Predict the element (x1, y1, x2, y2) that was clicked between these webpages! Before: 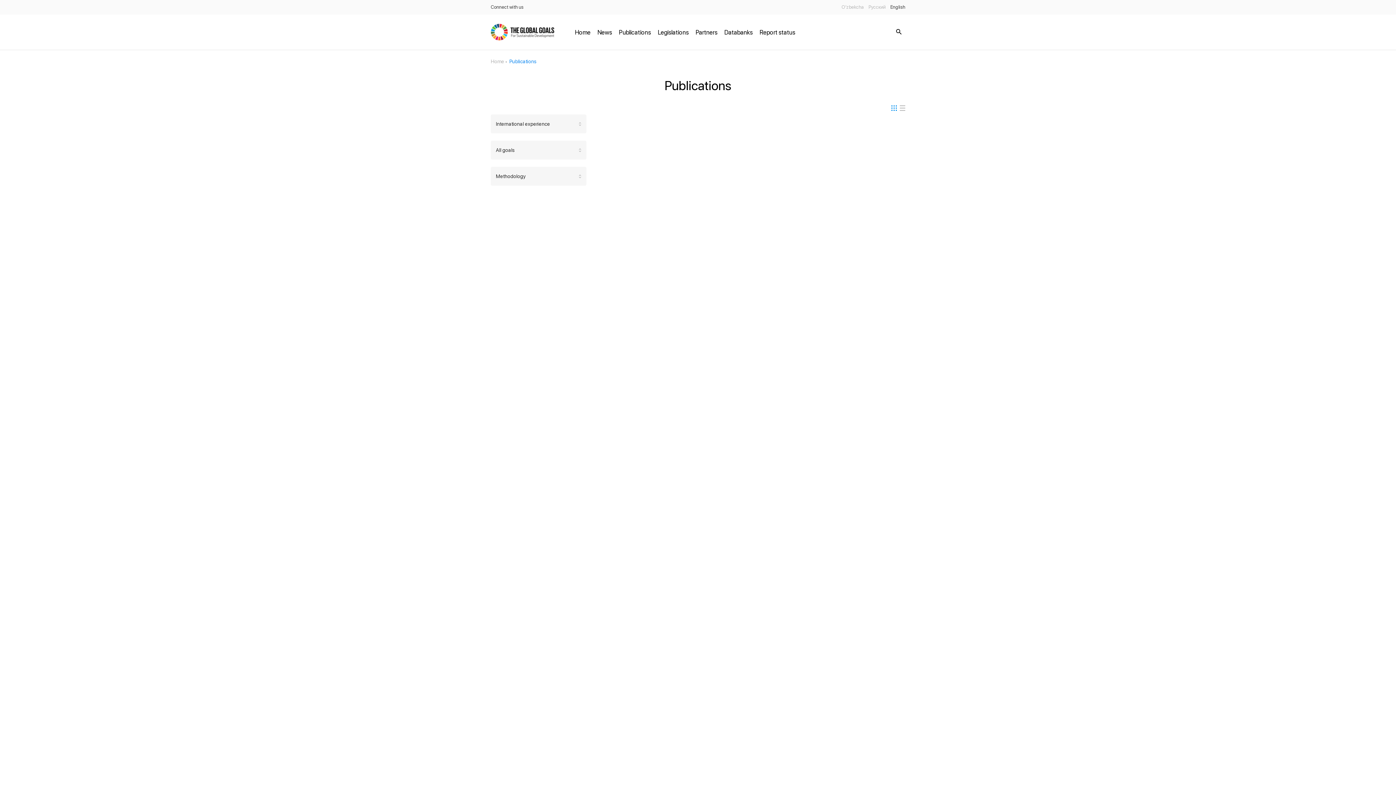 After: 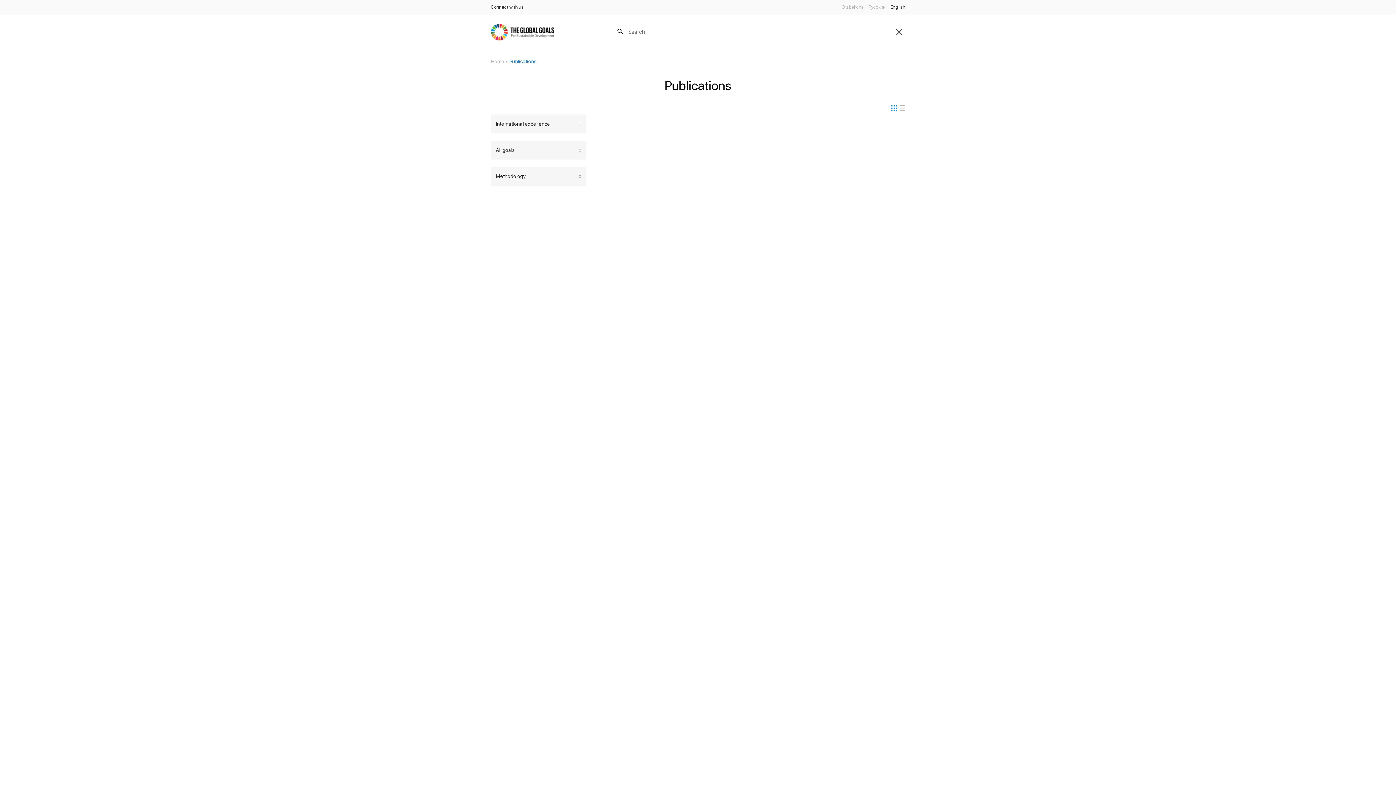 Action: bbox: (892, 23, 905, 40)